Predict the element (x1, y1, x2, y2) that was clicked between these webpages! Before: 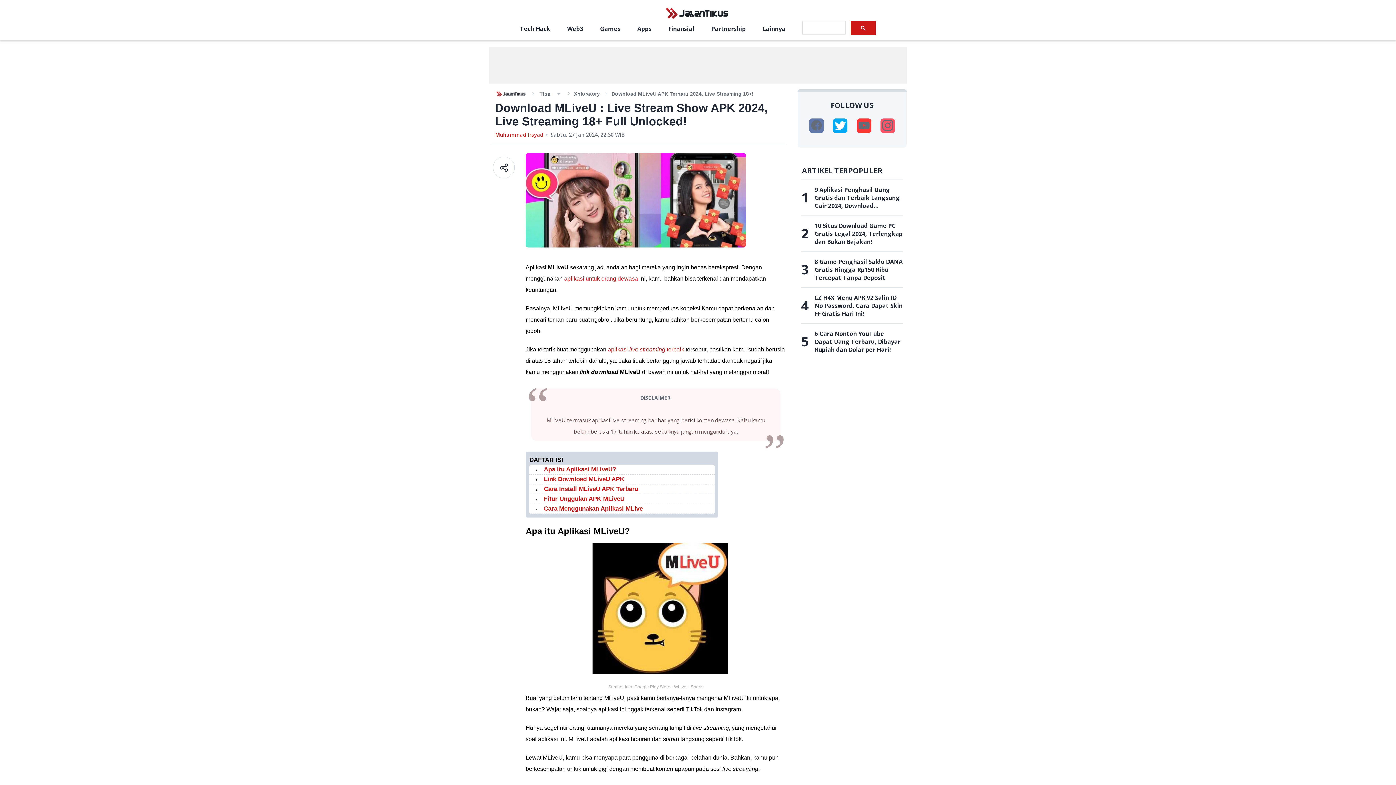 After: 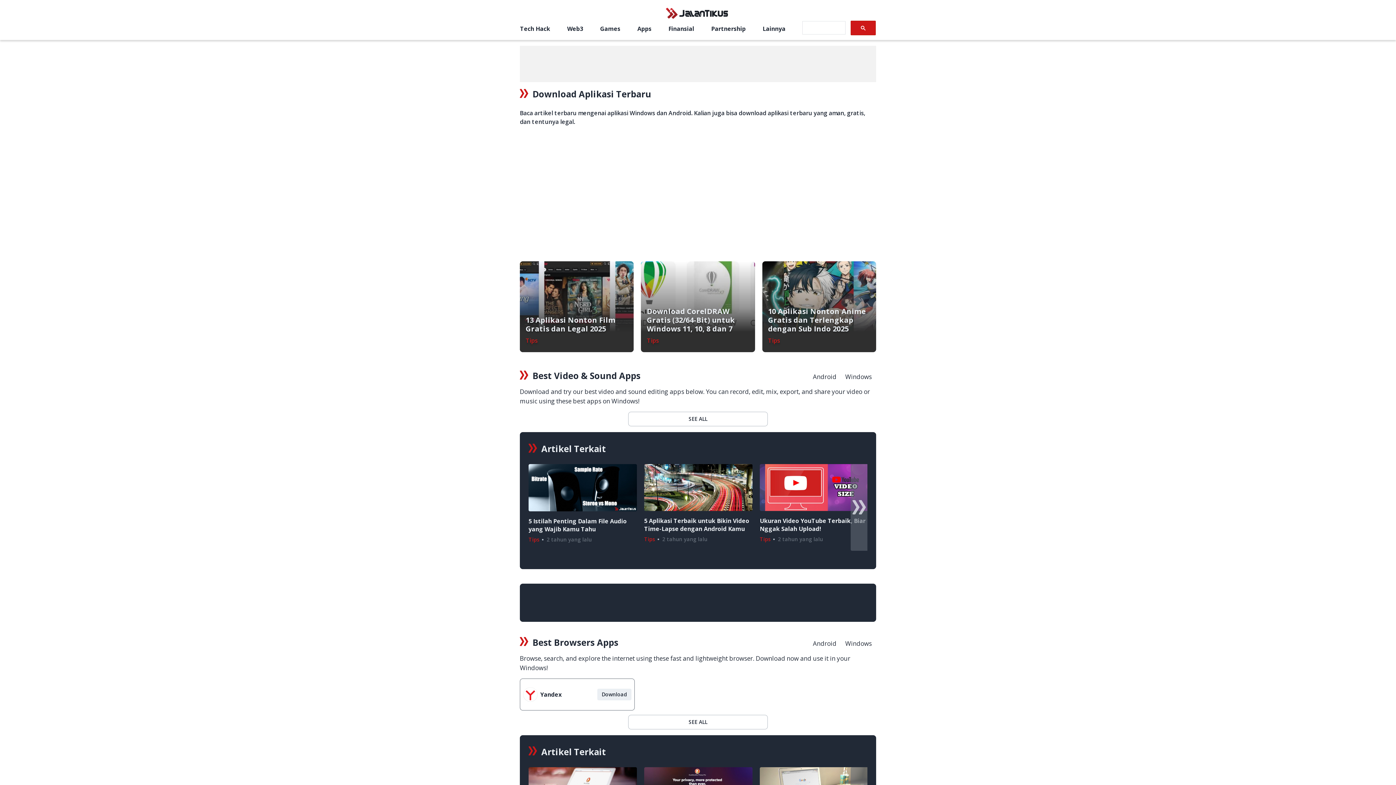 Action: label: Games bbox: (600, 24, 620, 33)